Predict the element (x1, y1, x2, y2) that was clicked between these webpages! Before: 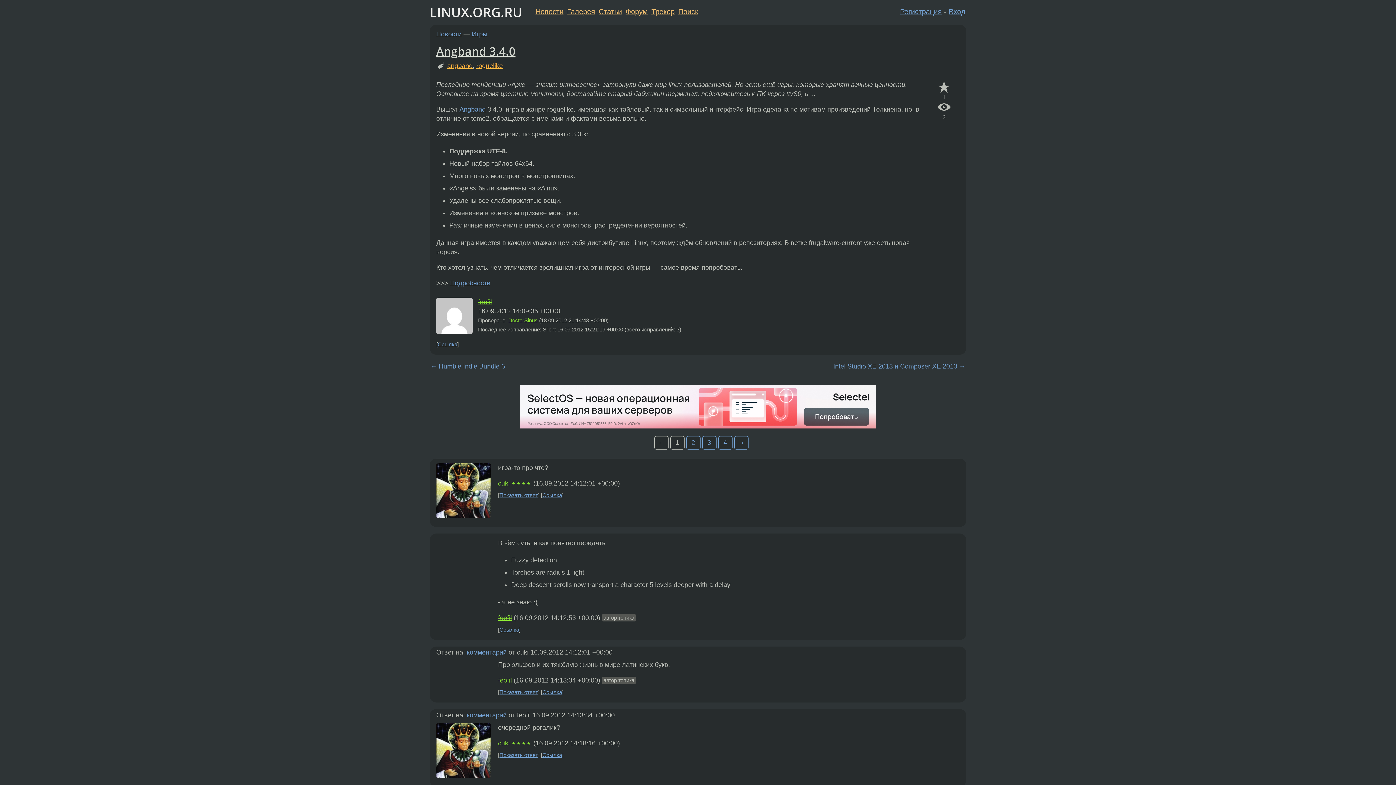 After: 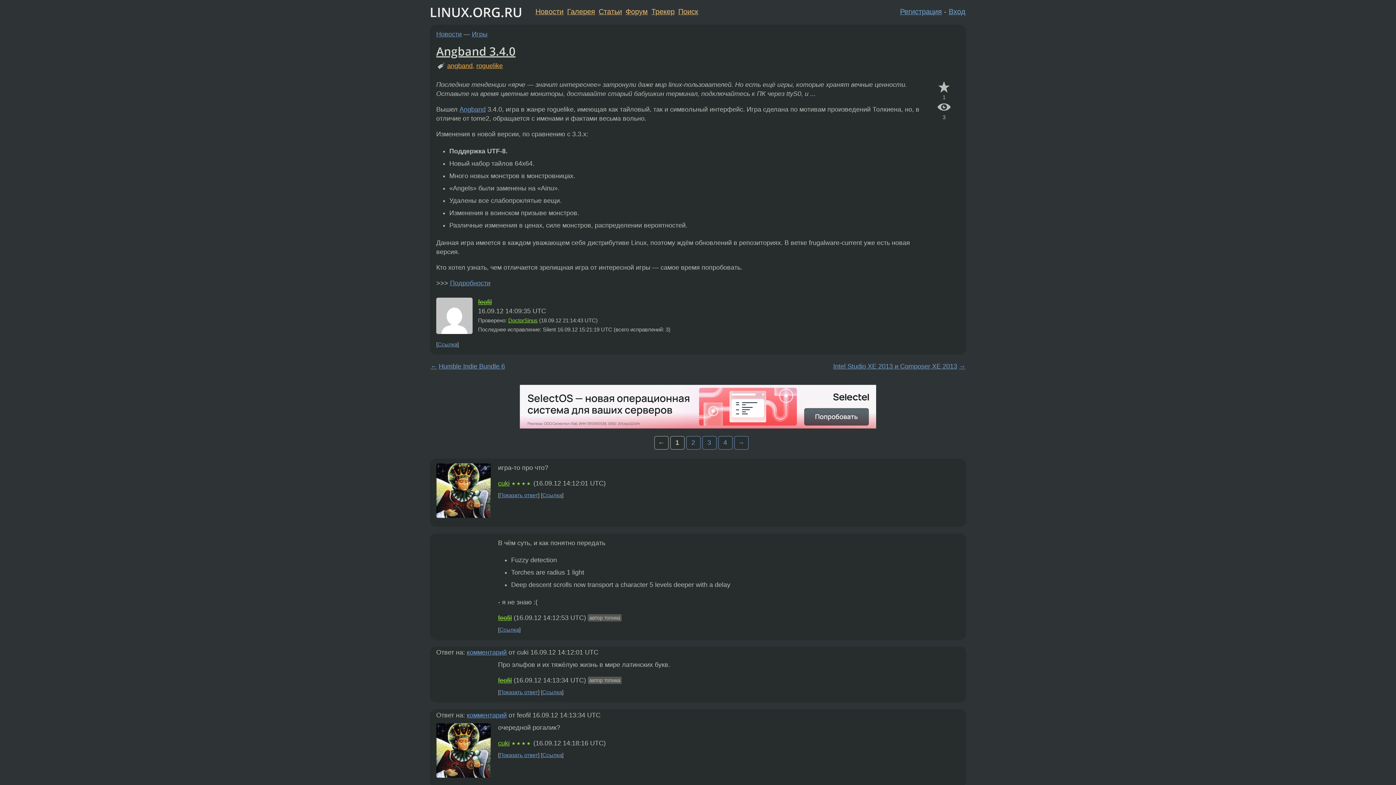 Action: bbox: (437, 341, 457, 347) label: Ссылка